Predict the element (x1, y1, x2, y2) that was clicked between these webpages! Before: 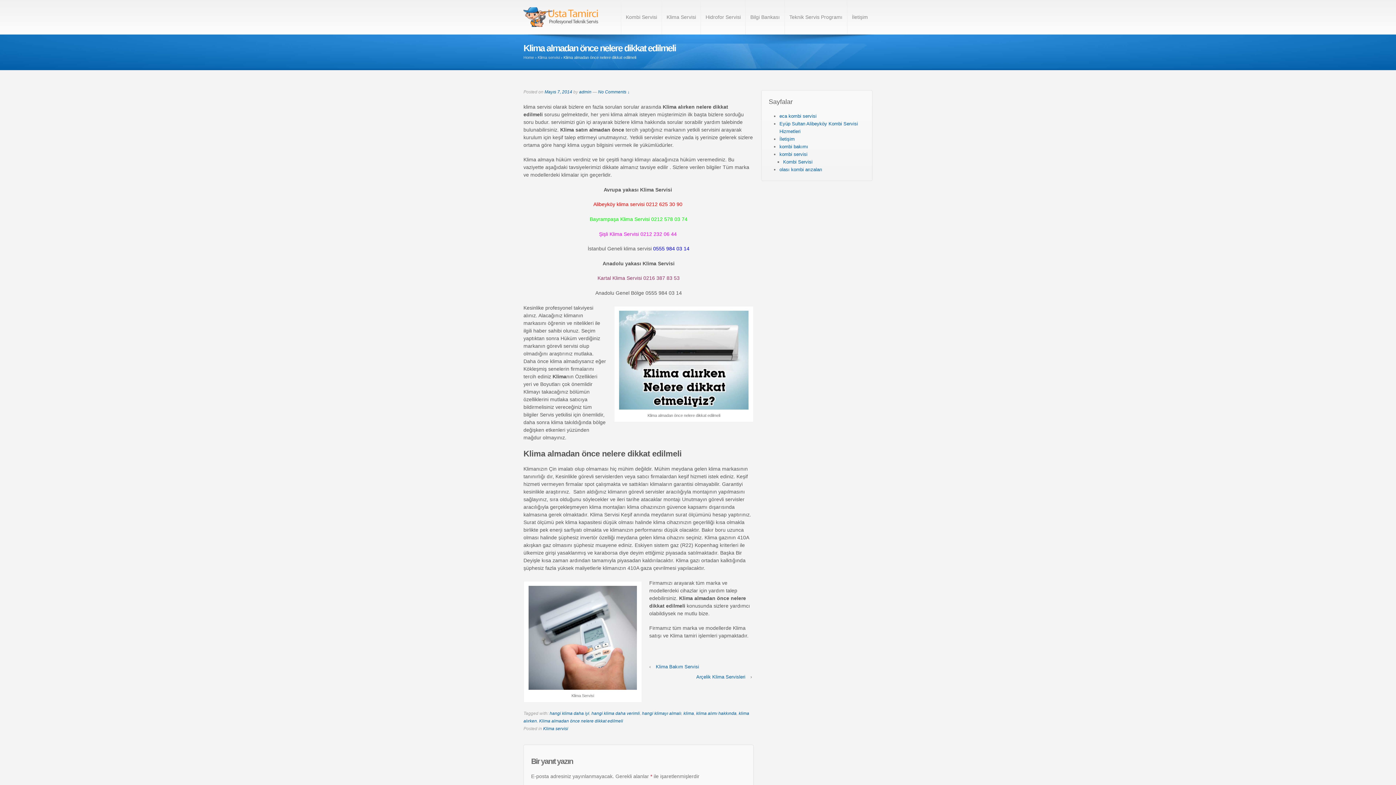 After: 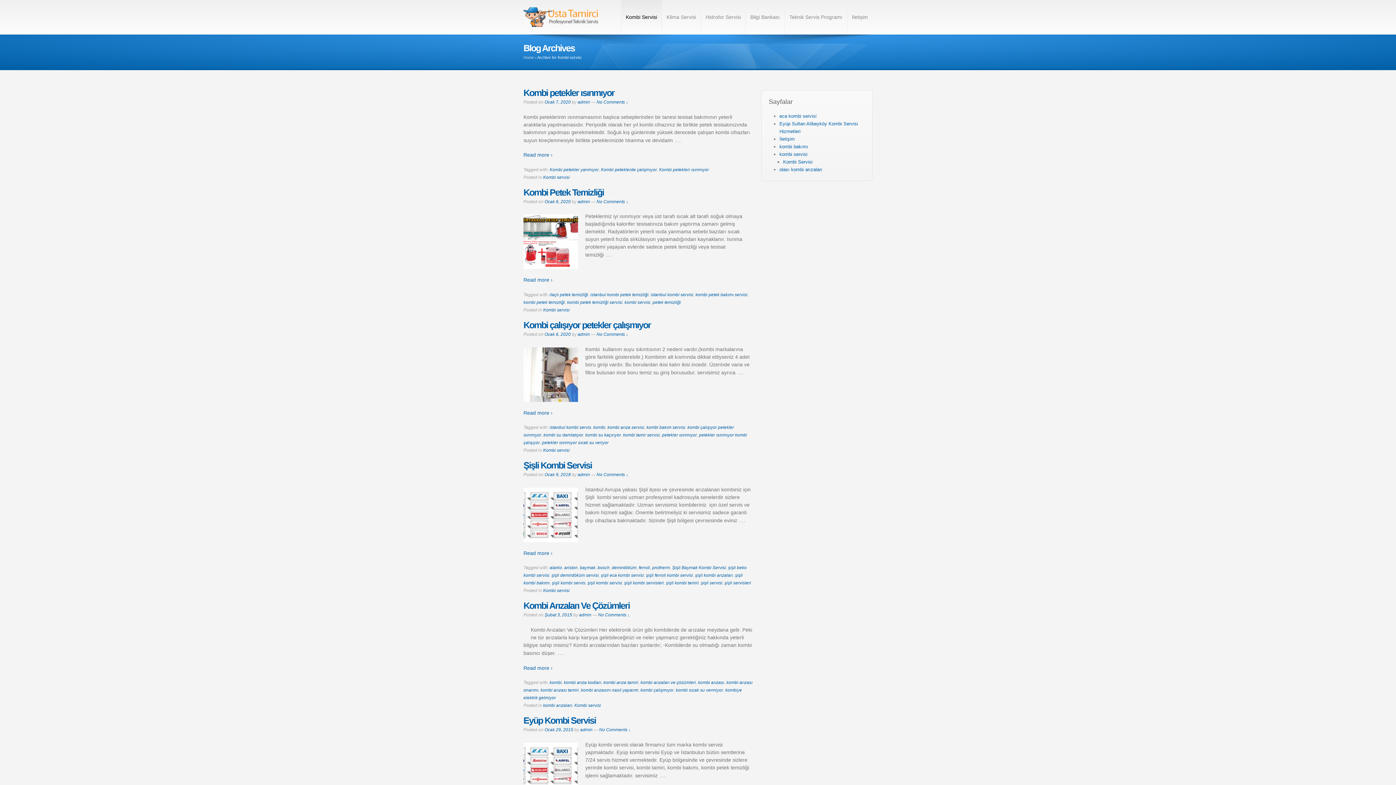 Action: label: Kombi Servisi bbox: (621, 0, 661, 34)